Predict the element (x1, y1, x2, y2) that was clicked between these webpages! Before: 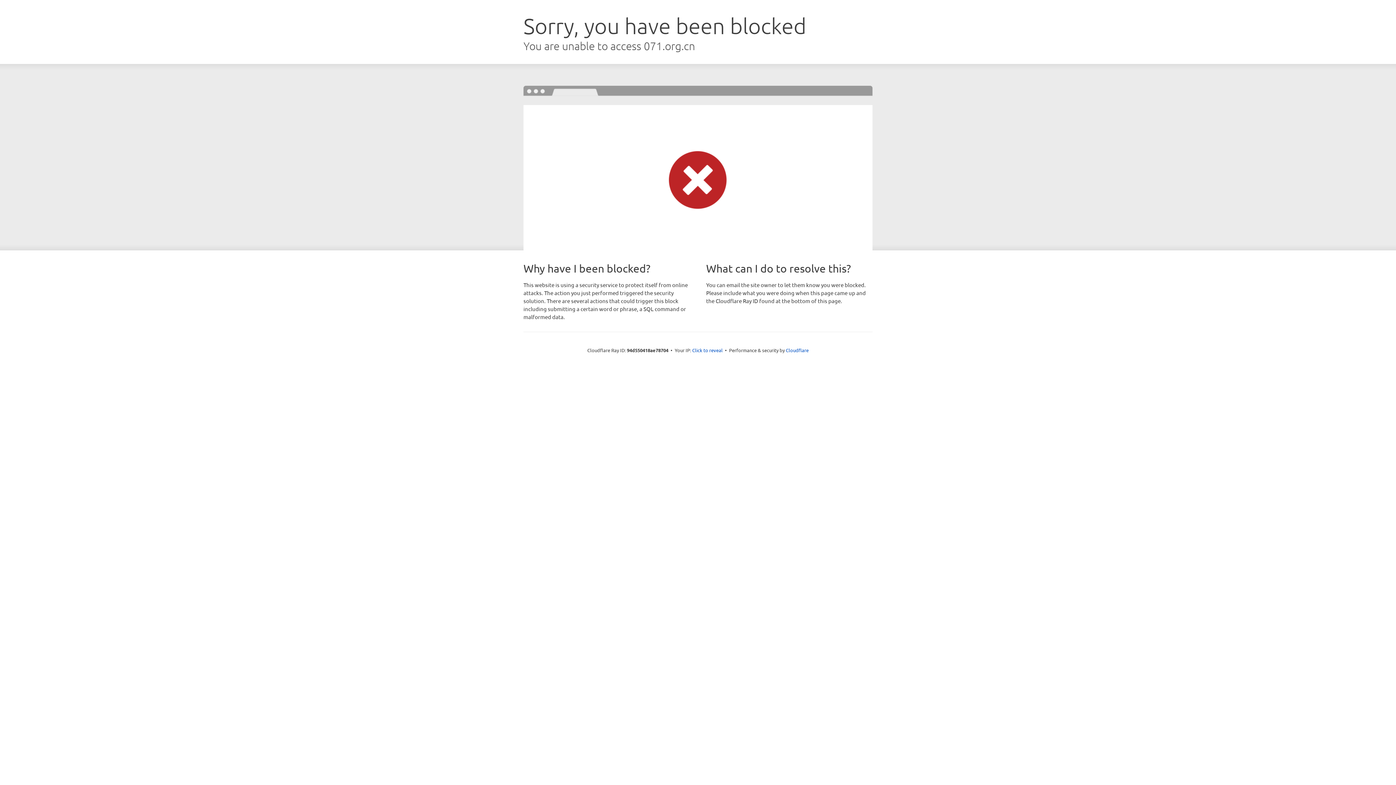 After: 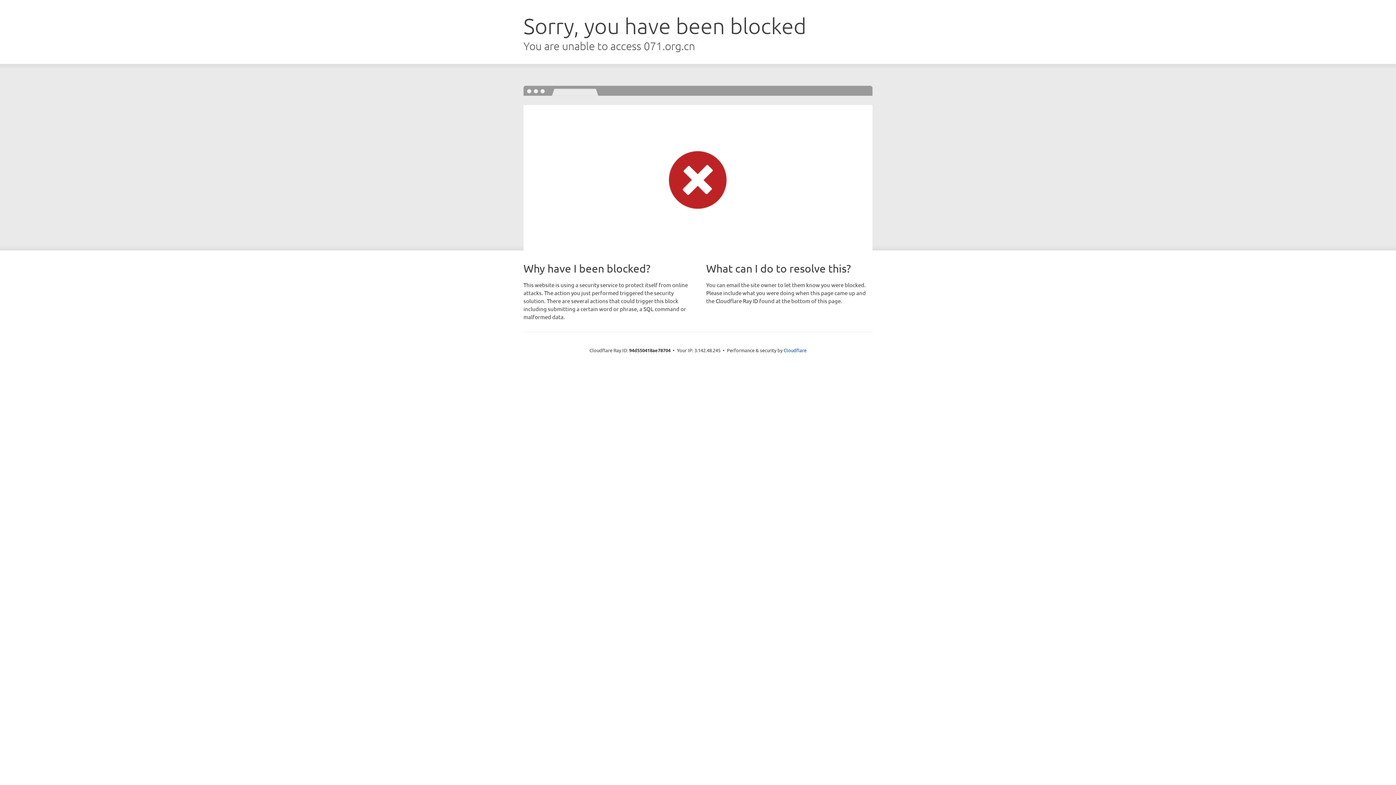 Action: bbox: (692, 346, 722, 353) label: Click to reveal